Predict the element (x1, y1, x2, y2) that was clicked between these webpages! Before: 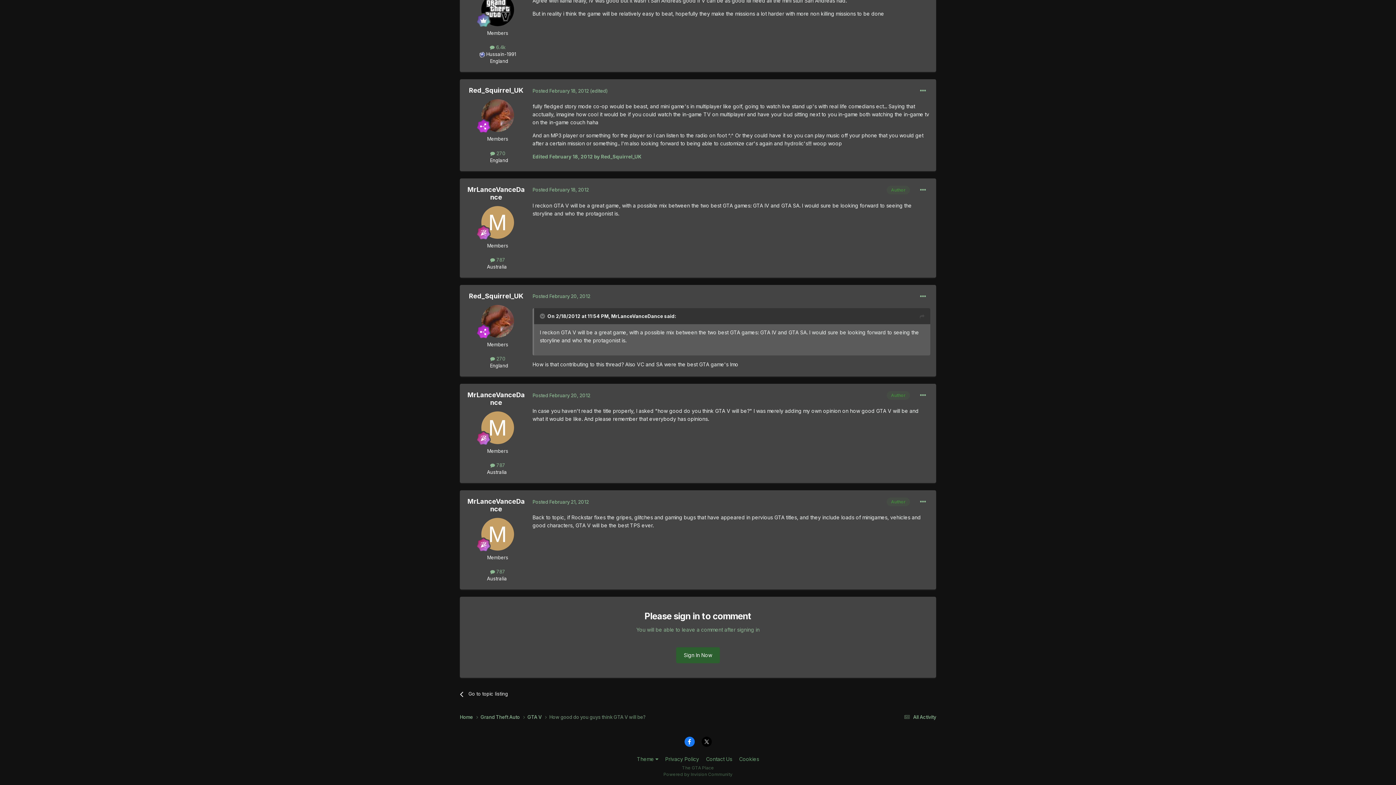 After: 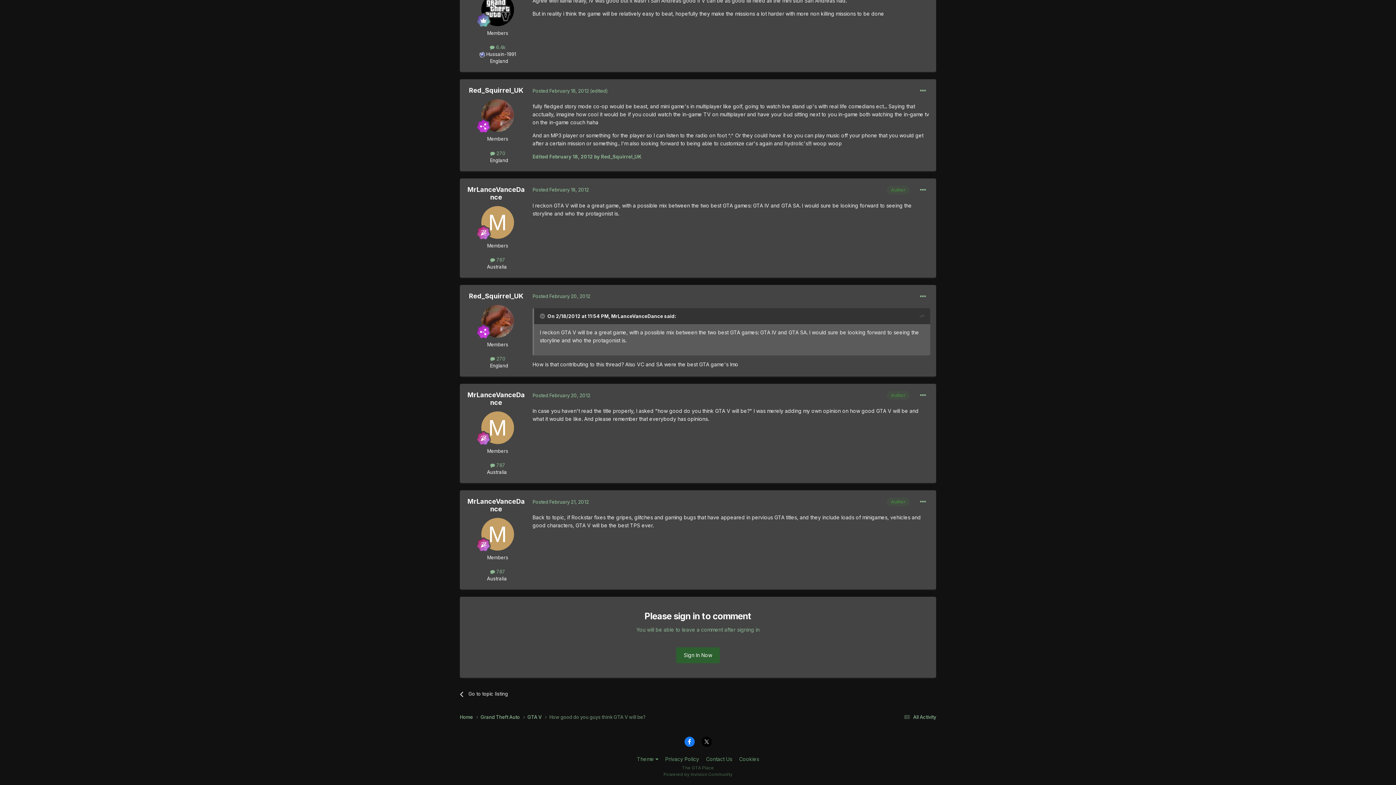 Action: label: Posted February 18, 2012 bbox: (532, 87, 589, 93)